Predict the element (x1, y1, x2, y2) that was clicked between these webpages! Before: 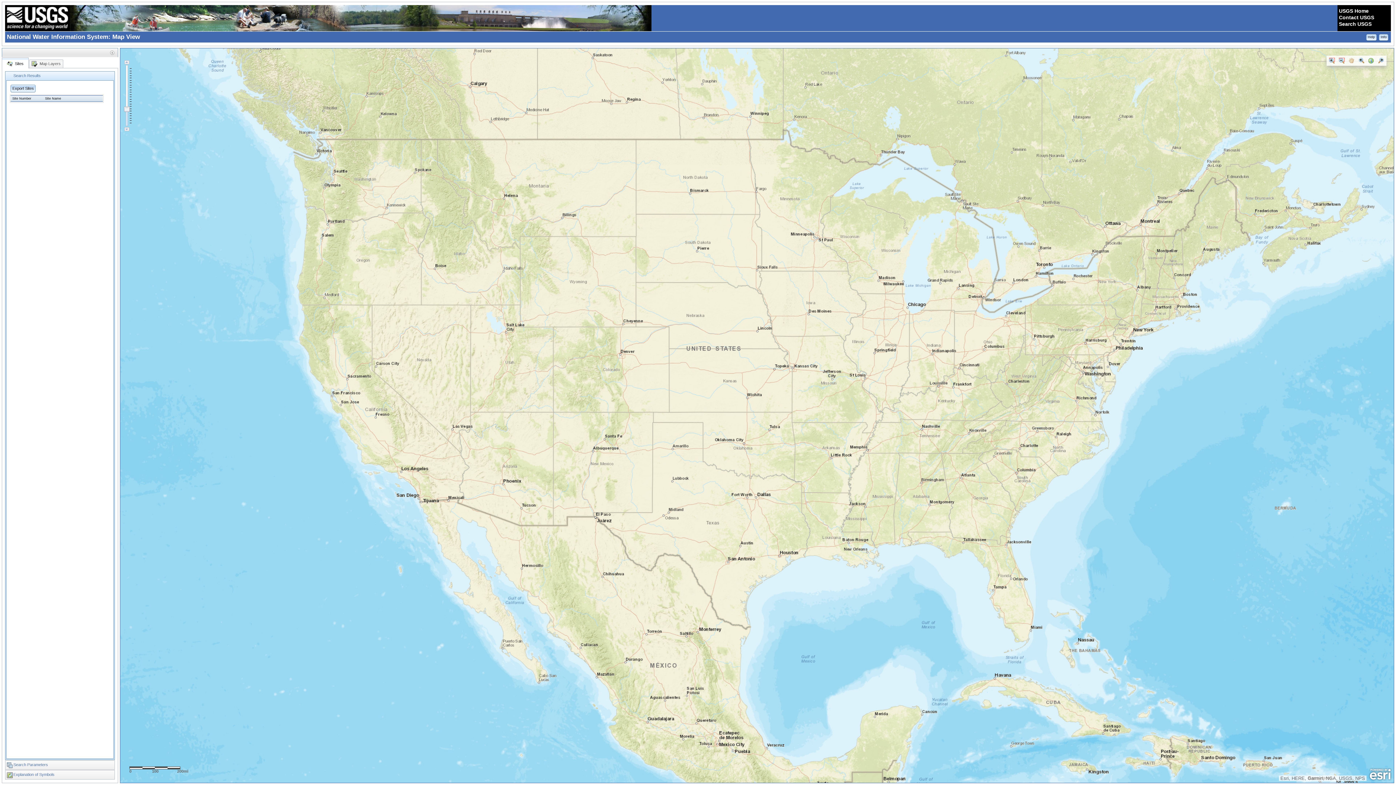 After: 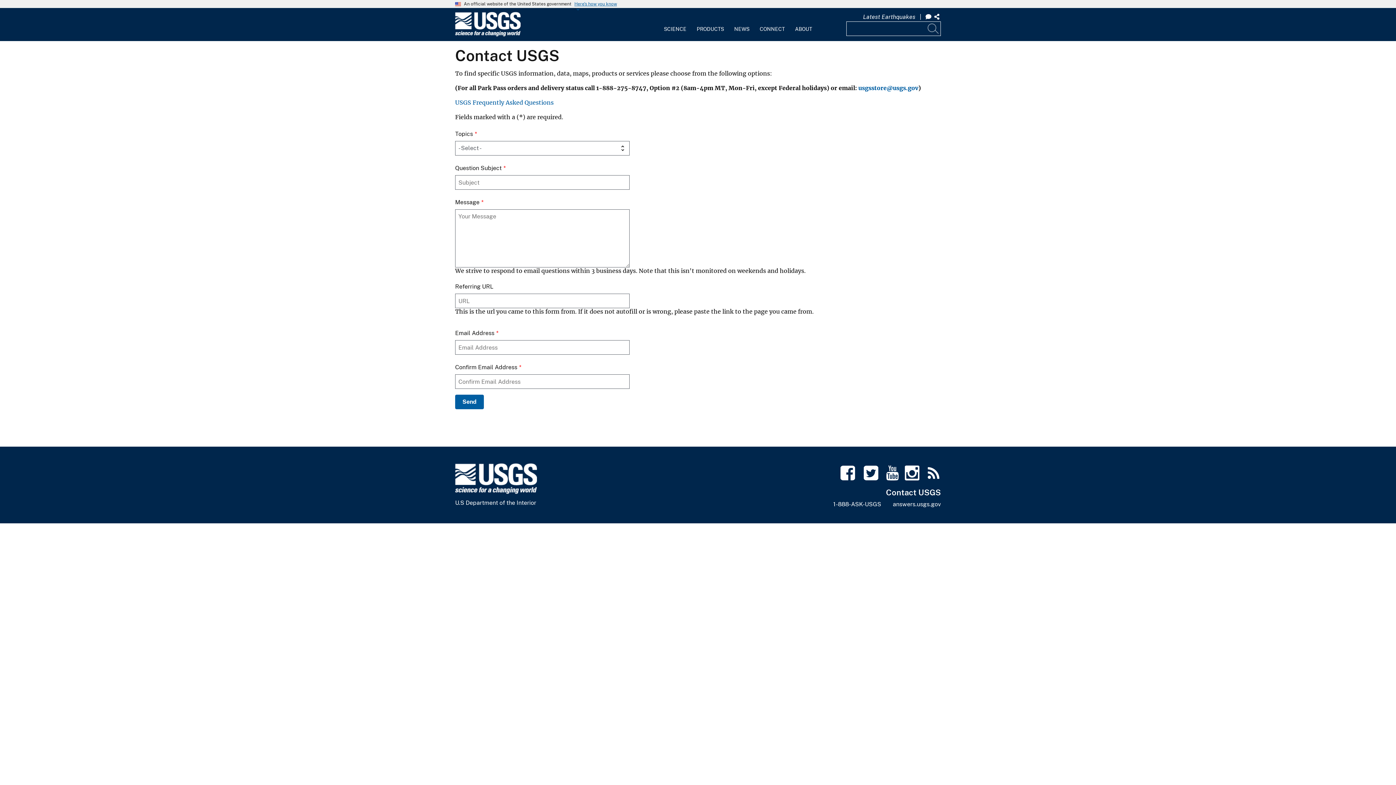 Action: label: Contact USGS bbox: (1339, 14, 1374, 20)